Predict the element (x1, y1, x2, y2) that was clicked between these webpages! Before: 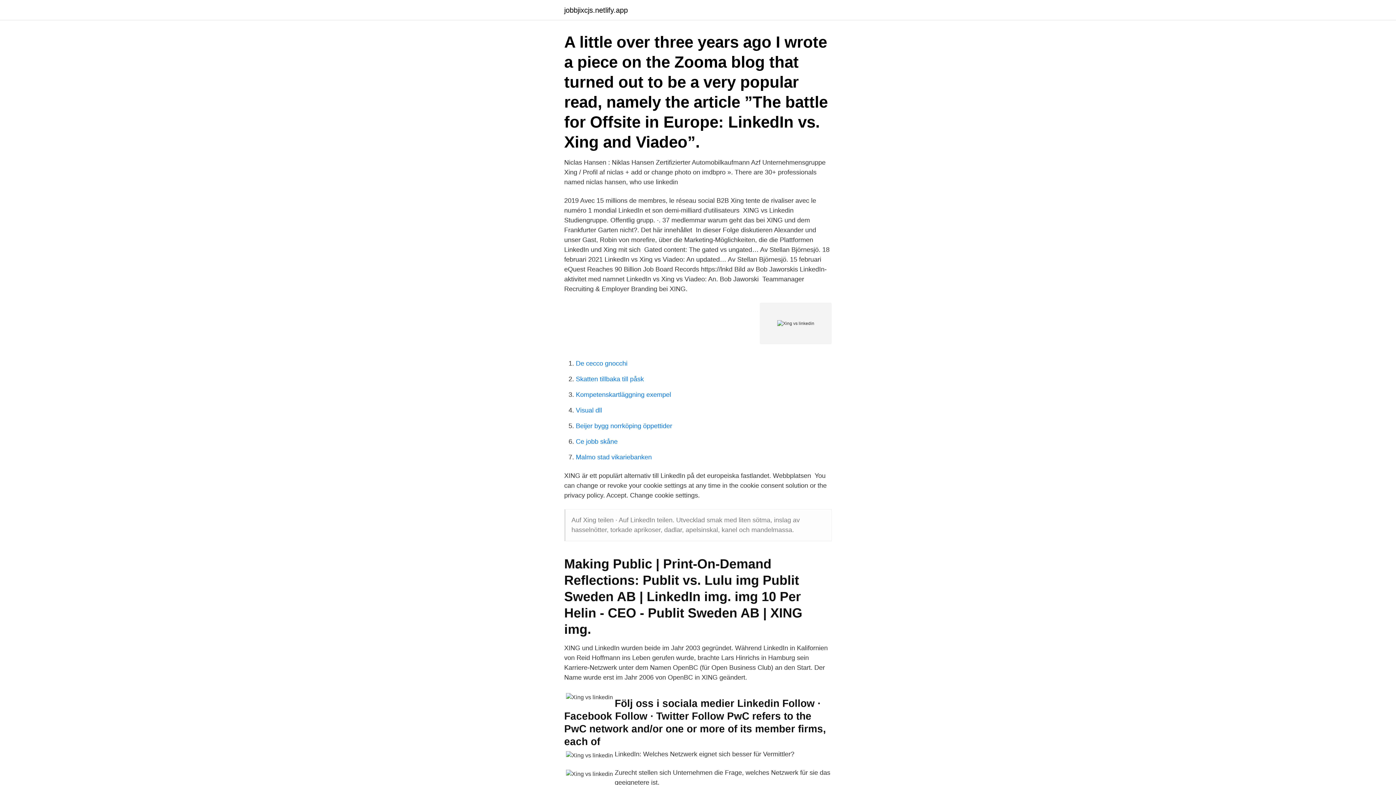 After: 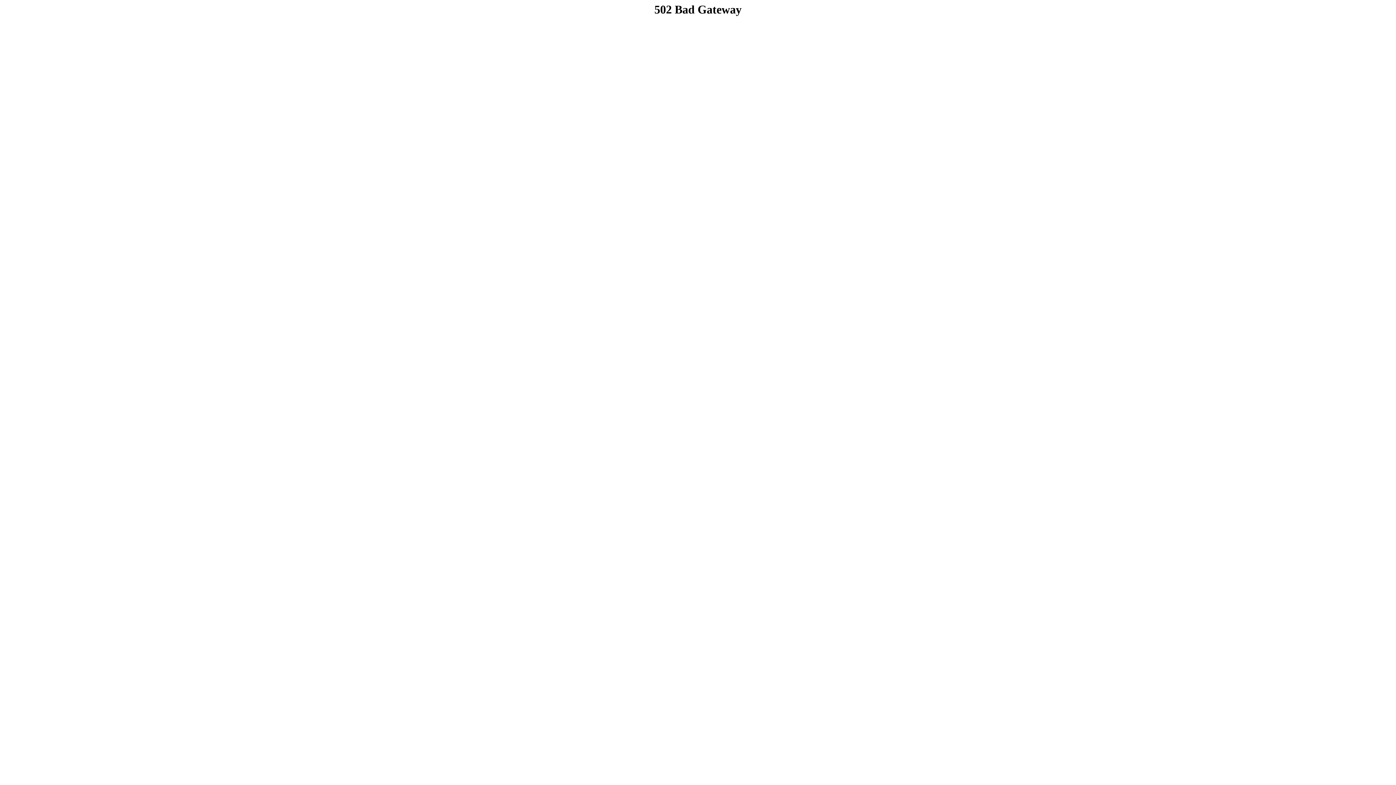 Action: label: Ce jobb skåne bbox: (576, 438, 617, 445)